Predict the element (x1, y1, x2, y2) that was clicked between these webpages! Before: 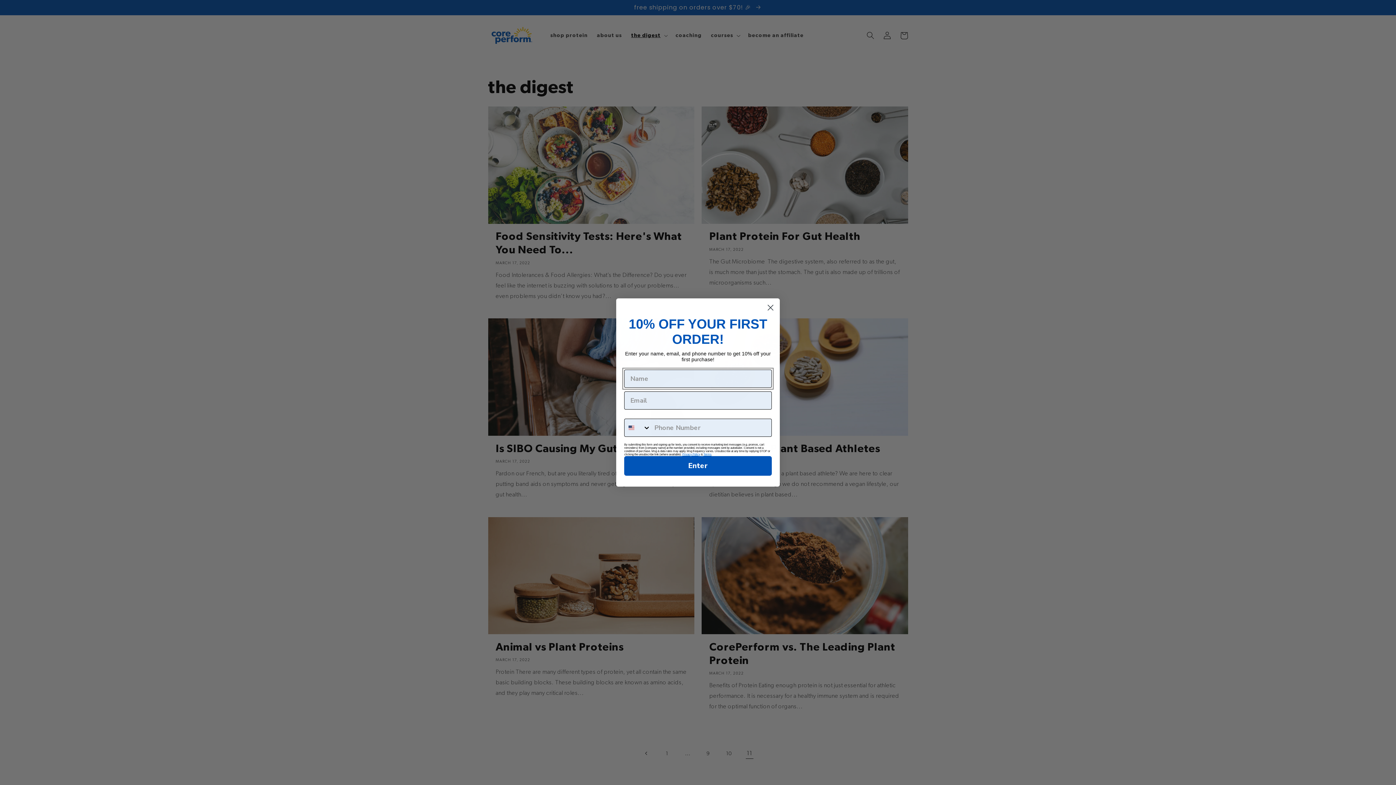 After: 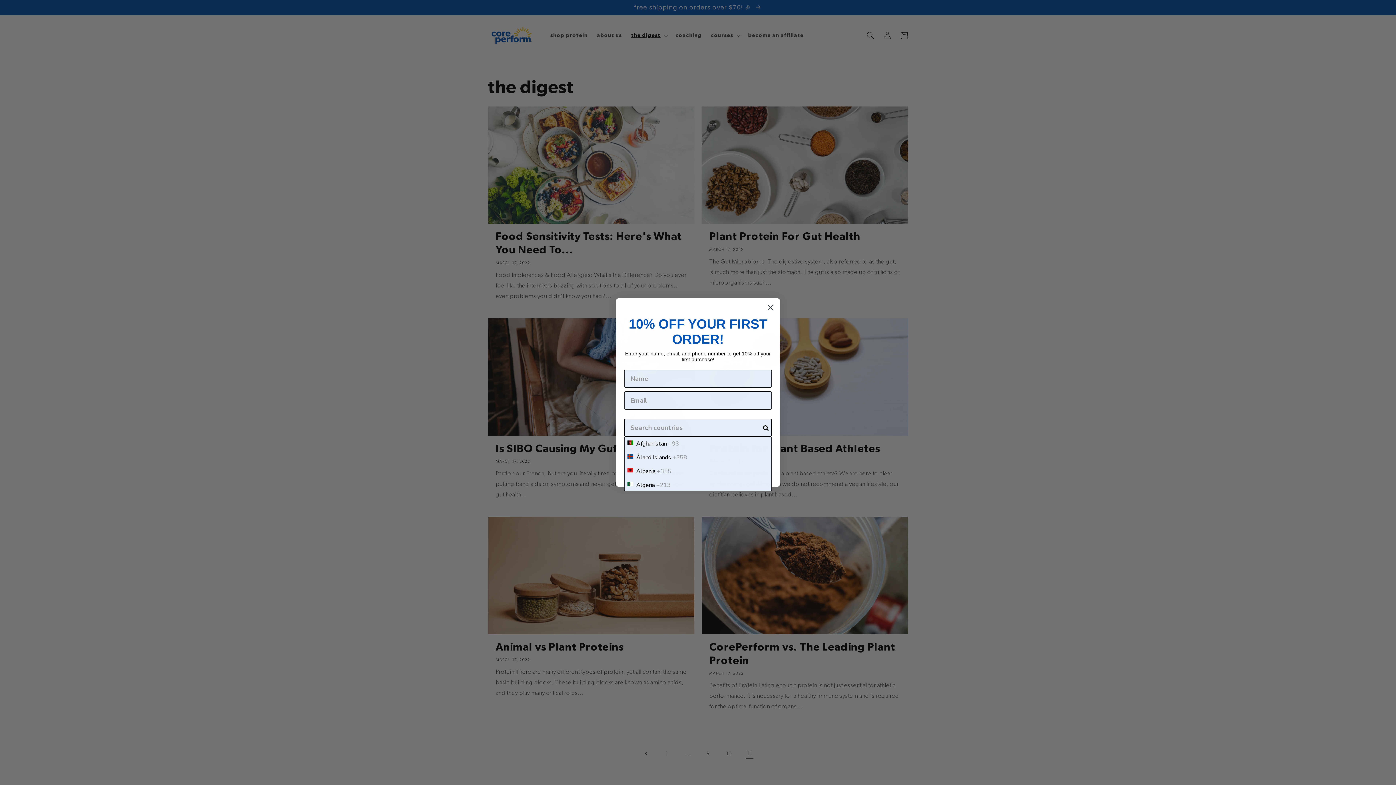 Action: label: Search Countries bbox: (624, 419, 650, 436)